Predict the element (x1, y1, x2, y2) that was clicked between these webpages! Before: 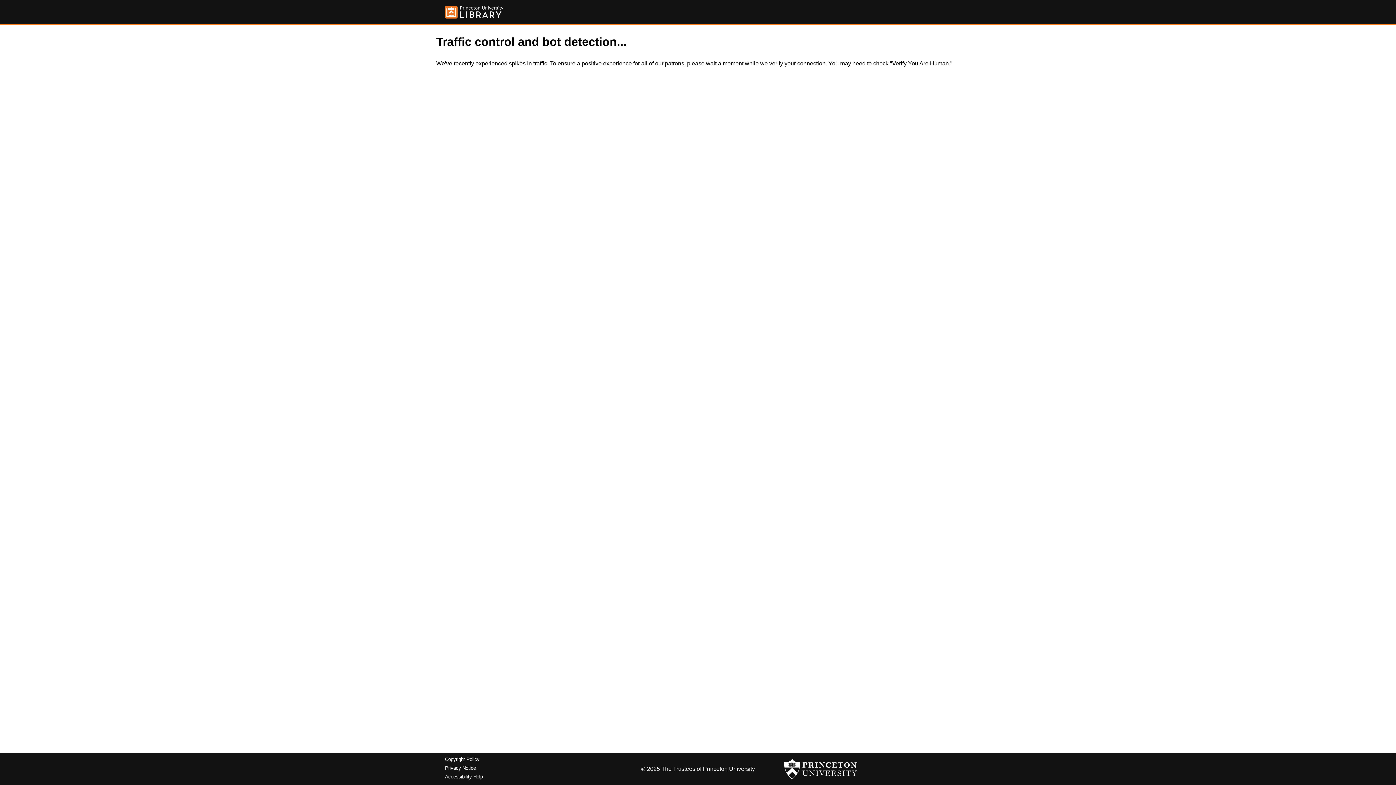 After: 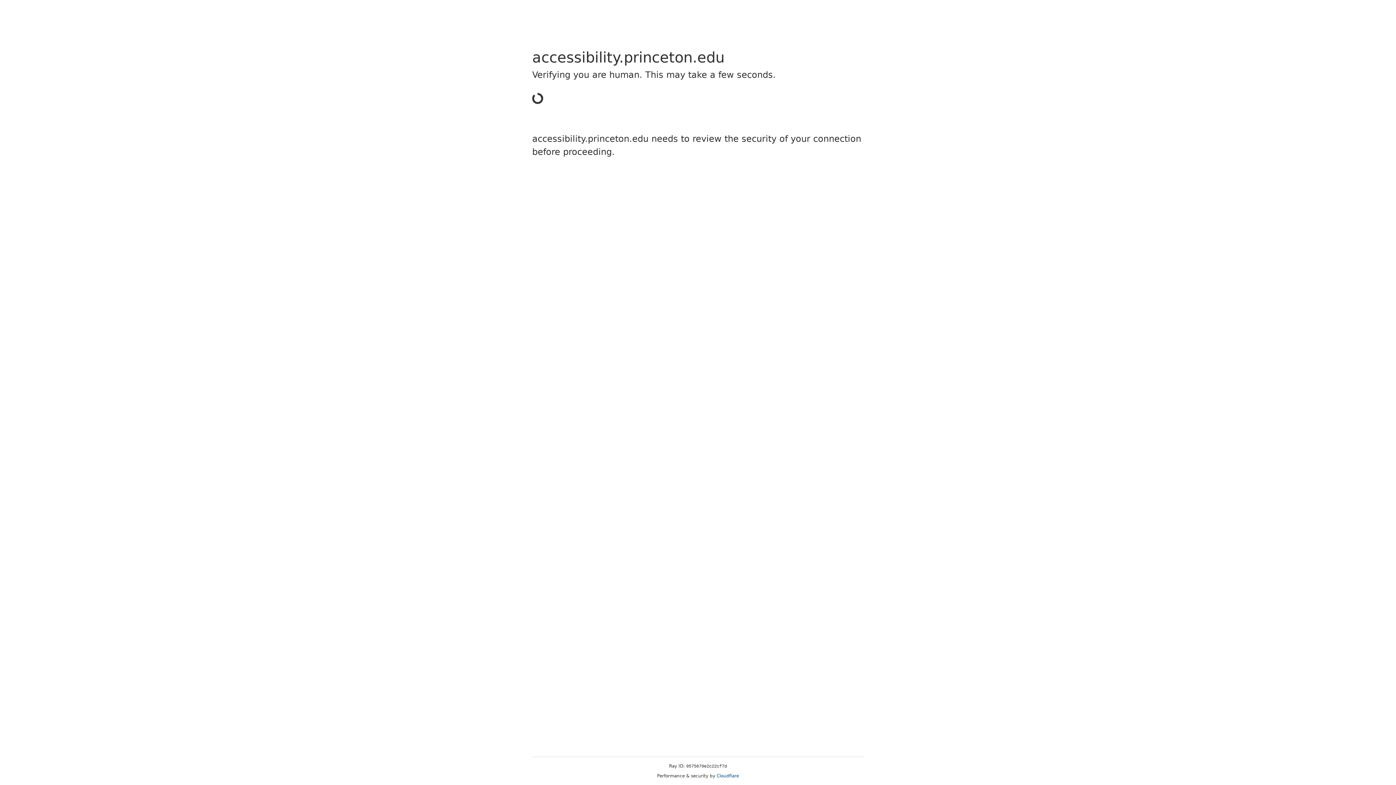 Action: bbox: (445, 774, 482, 779) label: Accessibility Help